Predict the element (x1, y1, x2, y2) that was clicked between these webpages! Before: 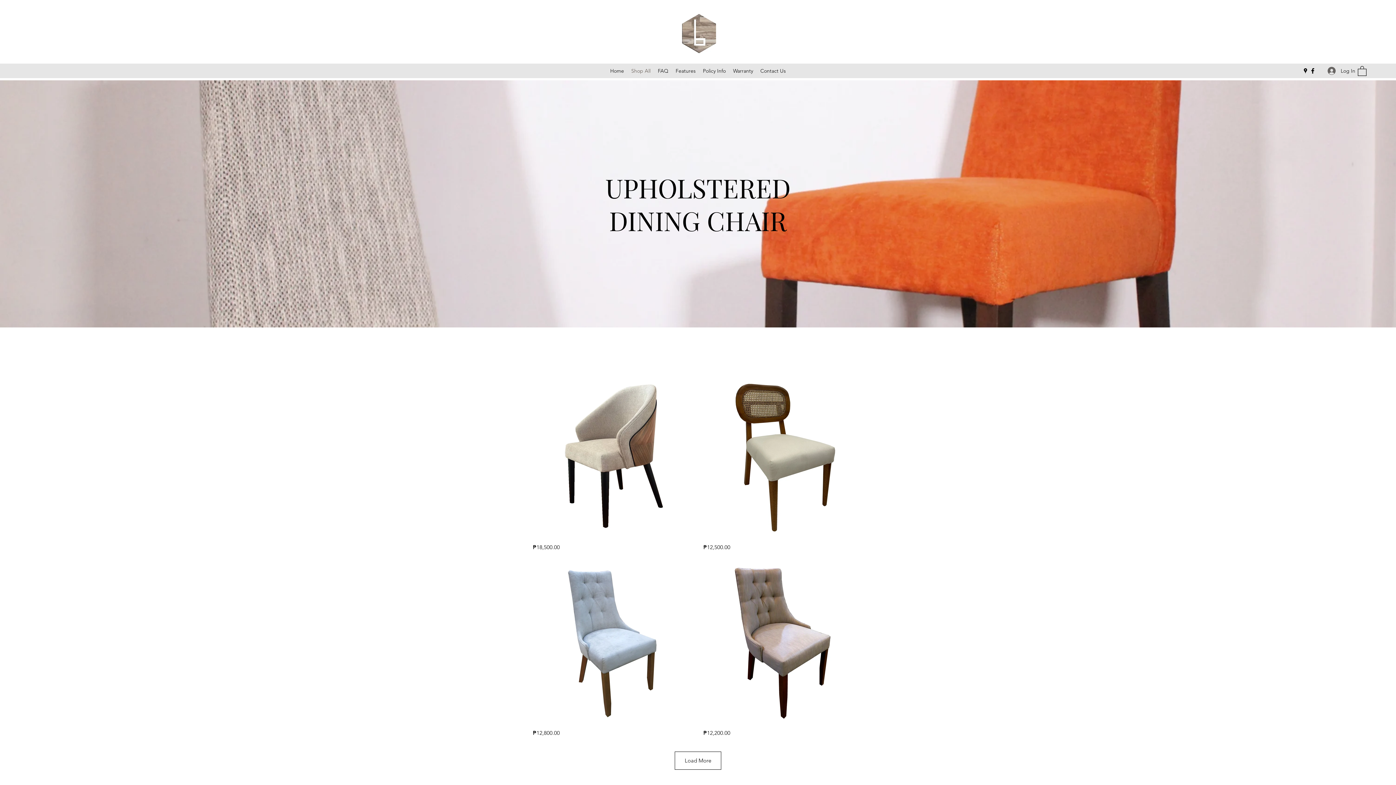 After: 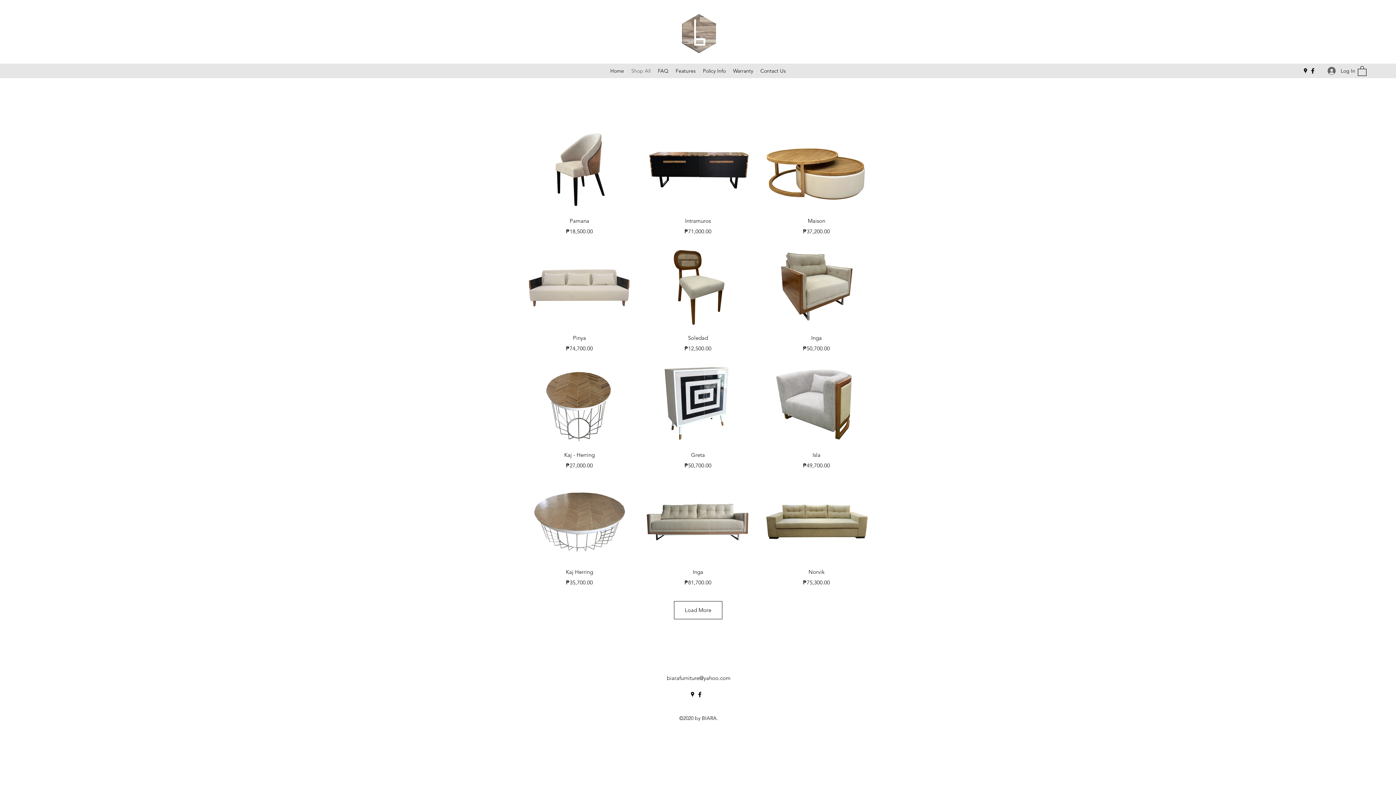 Action: bbox: (627, 65, 654, 76) label: Shop All